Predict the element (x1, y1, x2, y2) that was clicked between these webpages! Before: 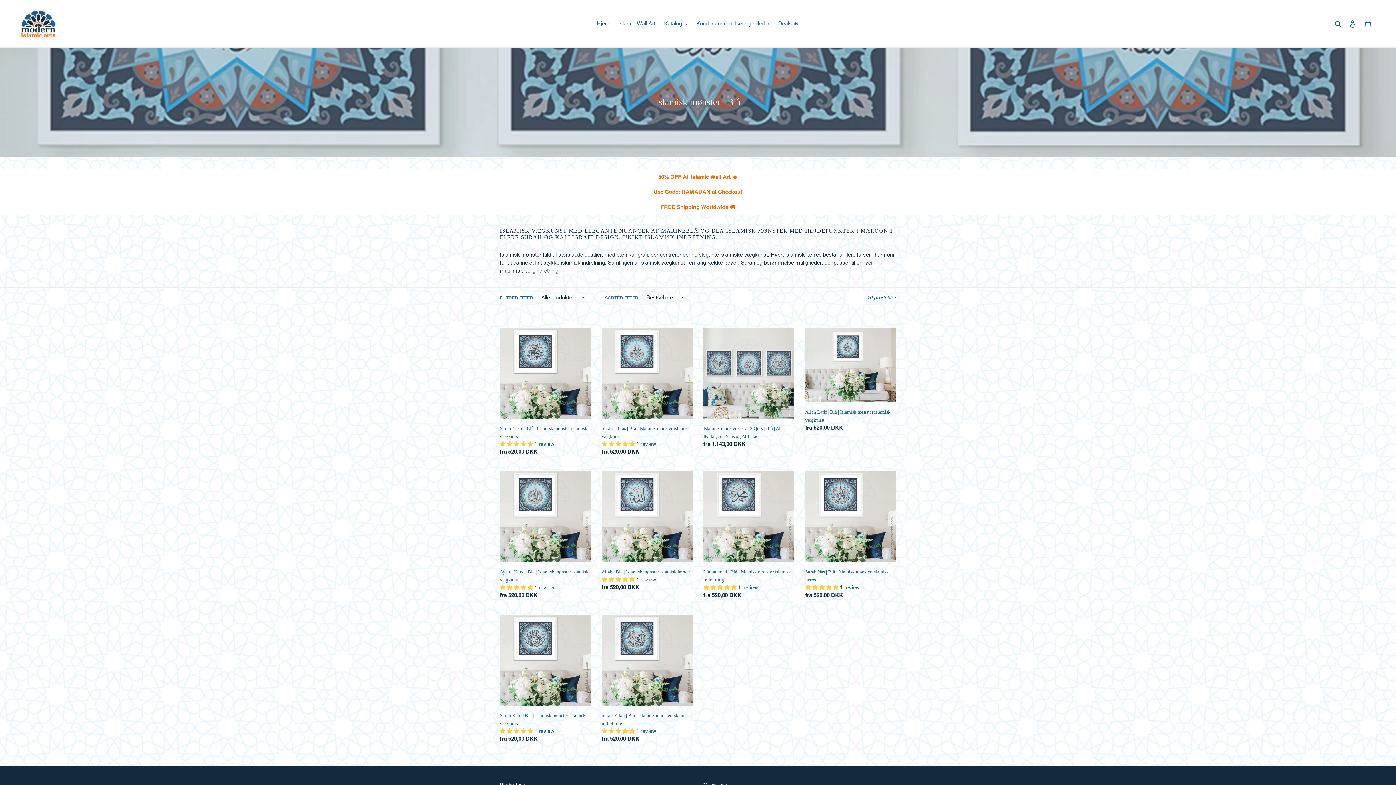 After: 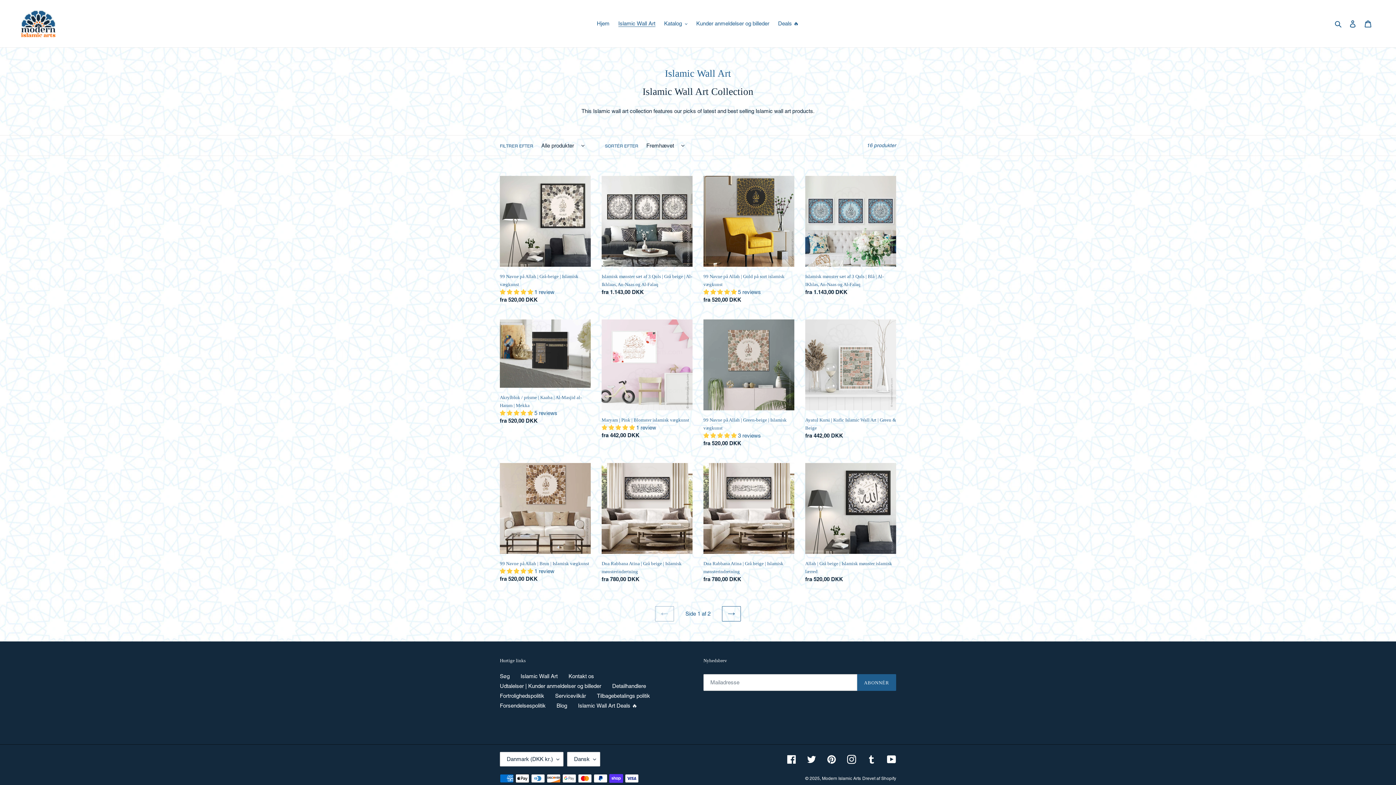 Action: label: Islamic Wall Art bbox: (614, 18, 659, 28)